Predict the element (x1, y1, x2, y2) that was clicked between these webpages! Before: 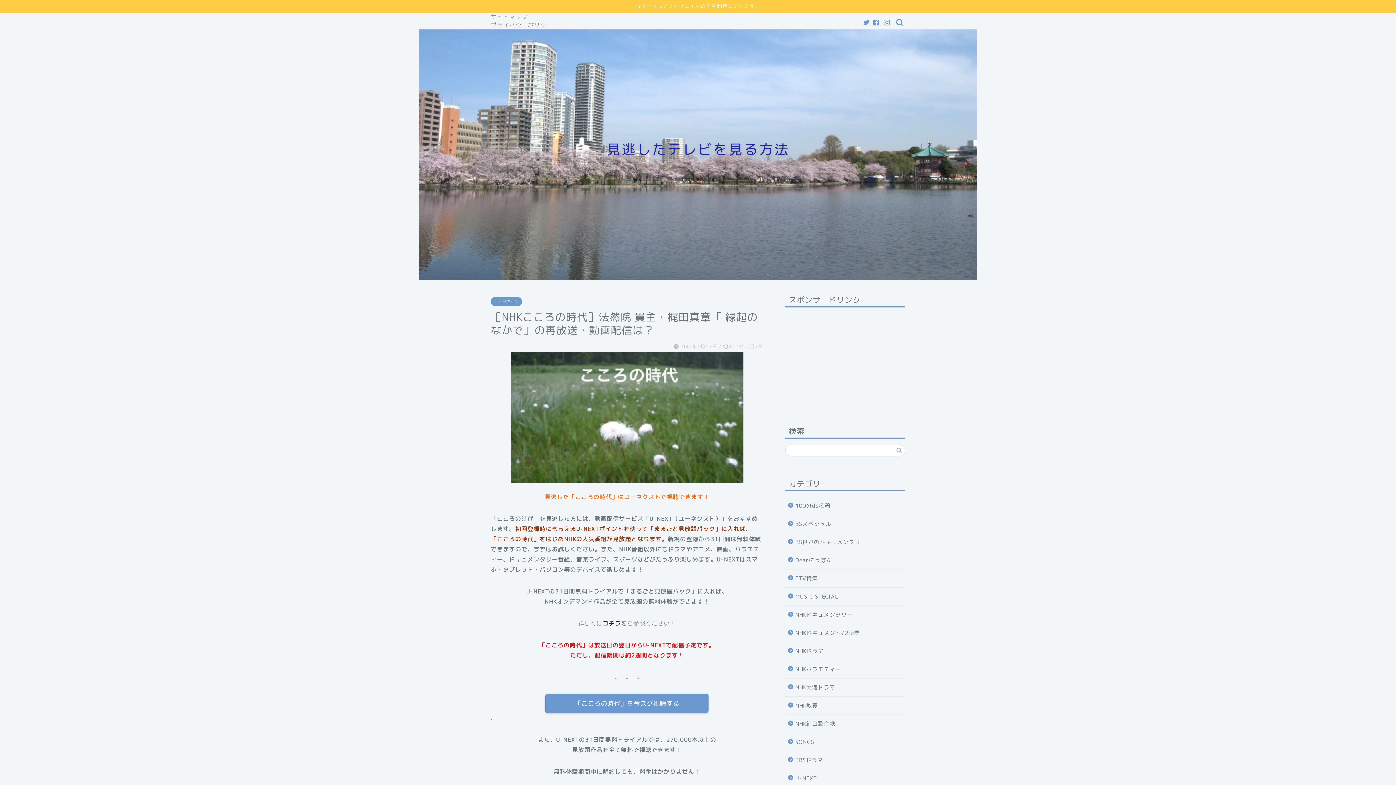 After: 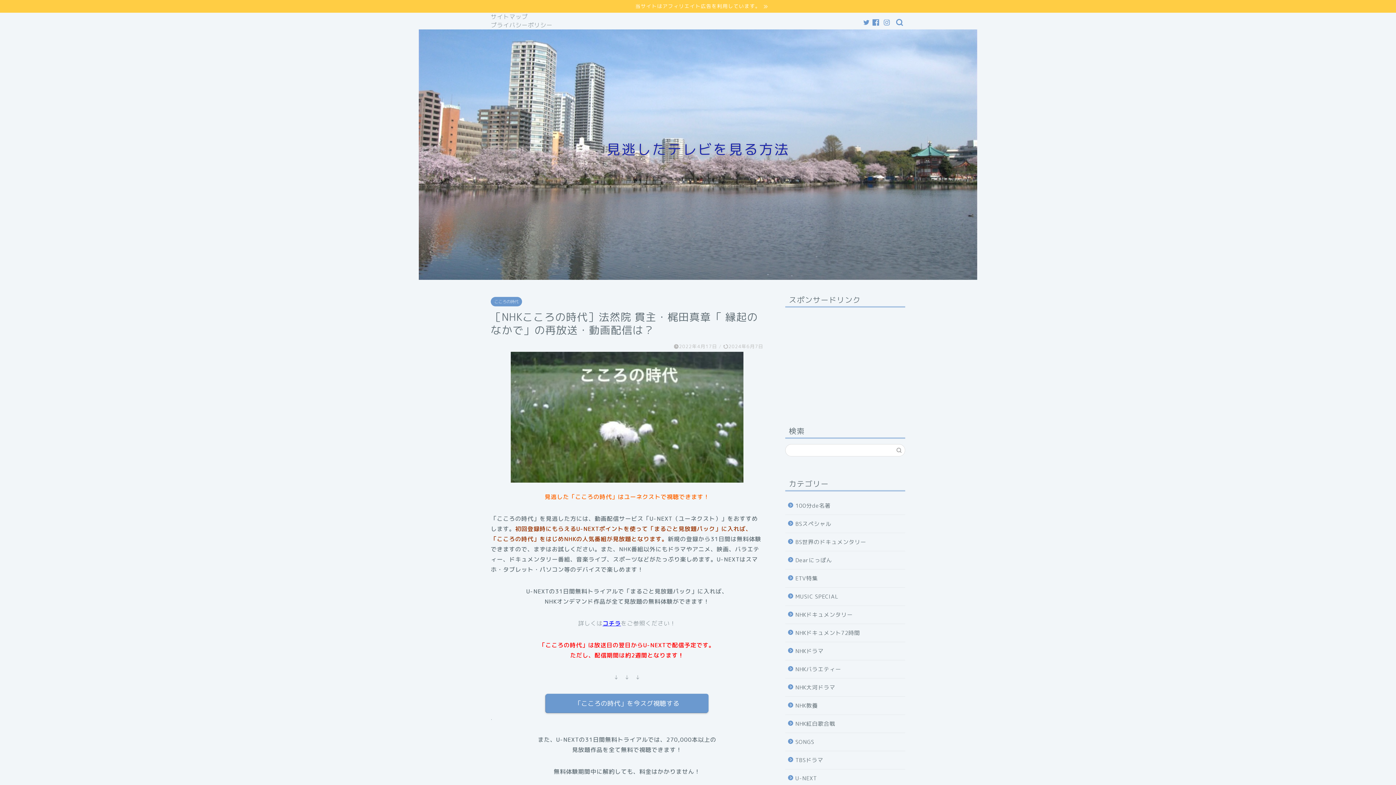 Action: bbox: (873, 19, 879, 25)